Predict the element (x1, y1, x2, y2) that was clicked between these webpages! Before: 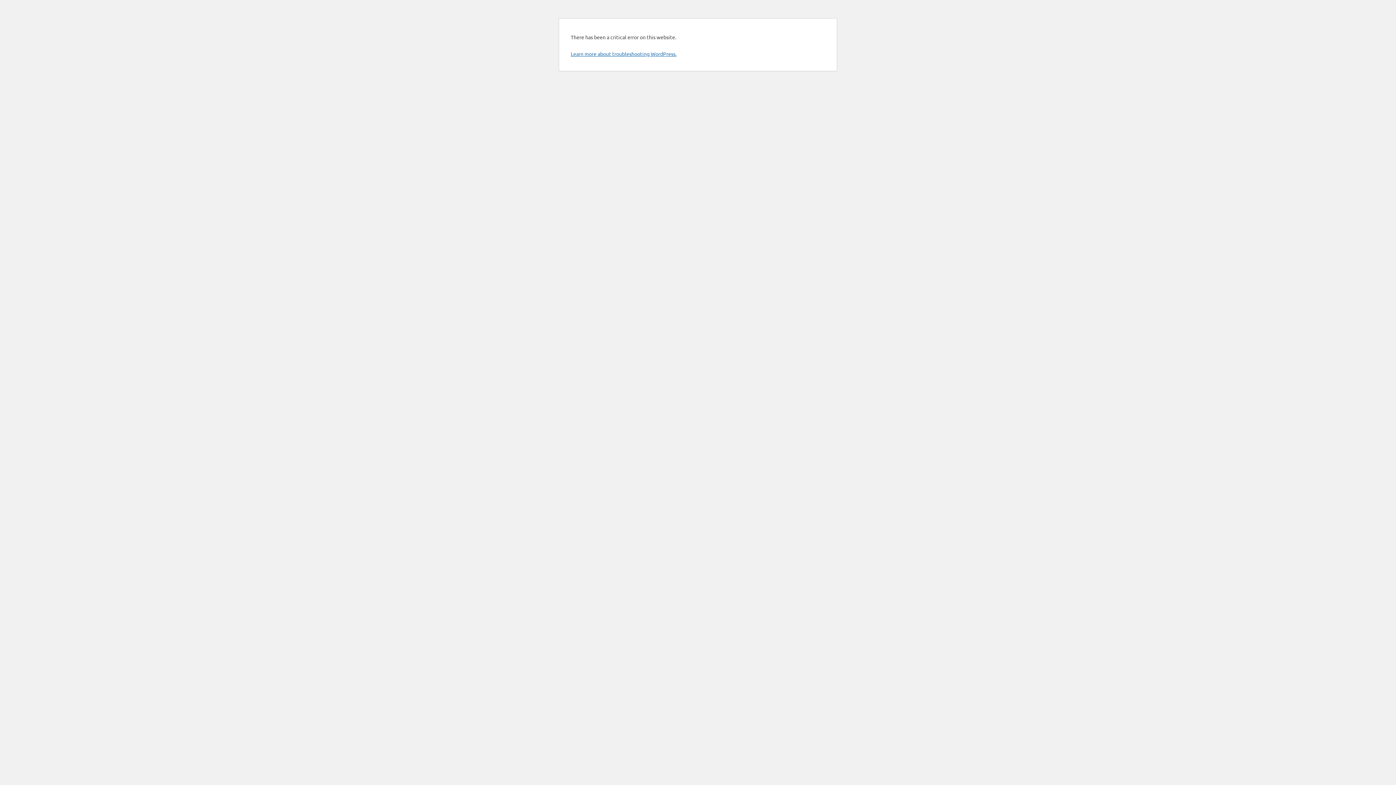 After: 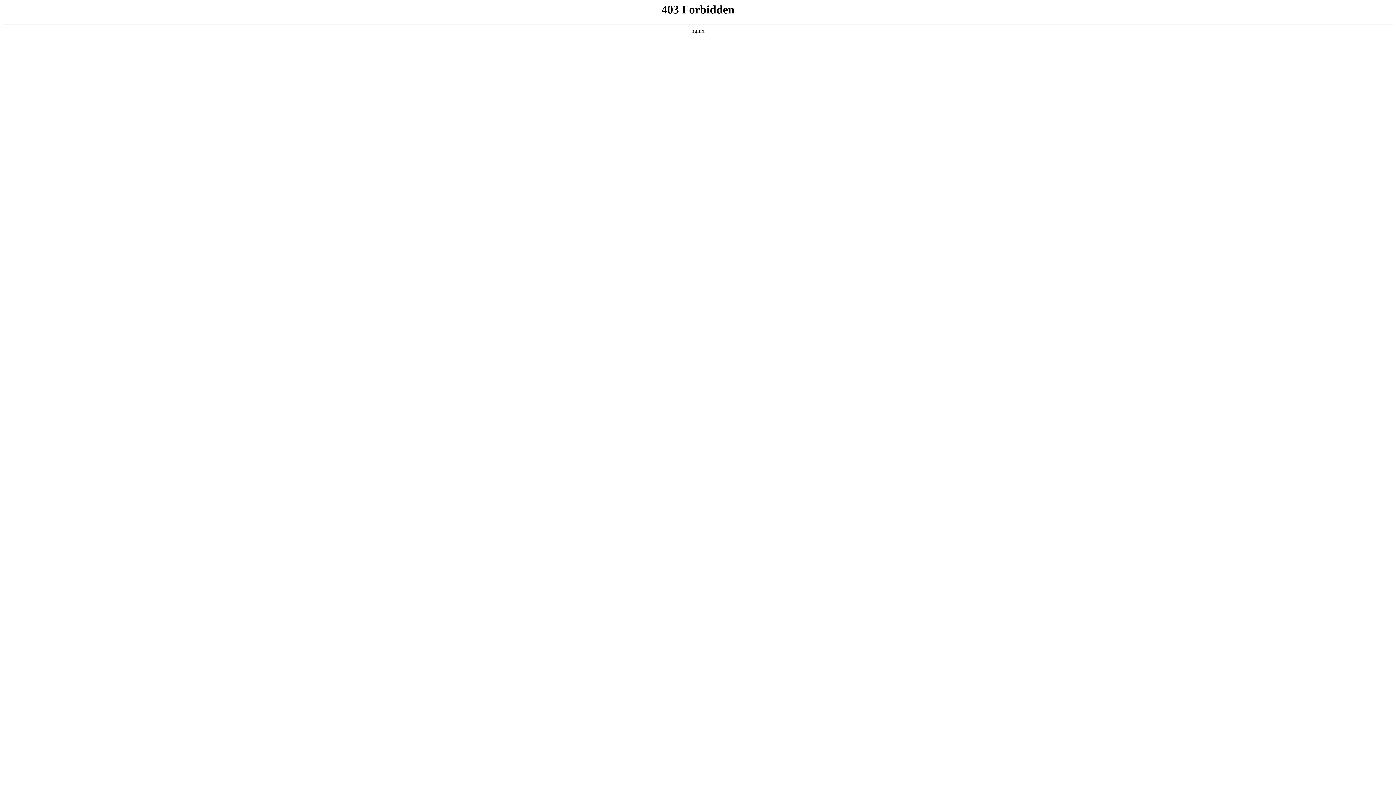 Action: label: Learn more about troubleshooting WordPress. bbox: (570, 50, 676, 57)